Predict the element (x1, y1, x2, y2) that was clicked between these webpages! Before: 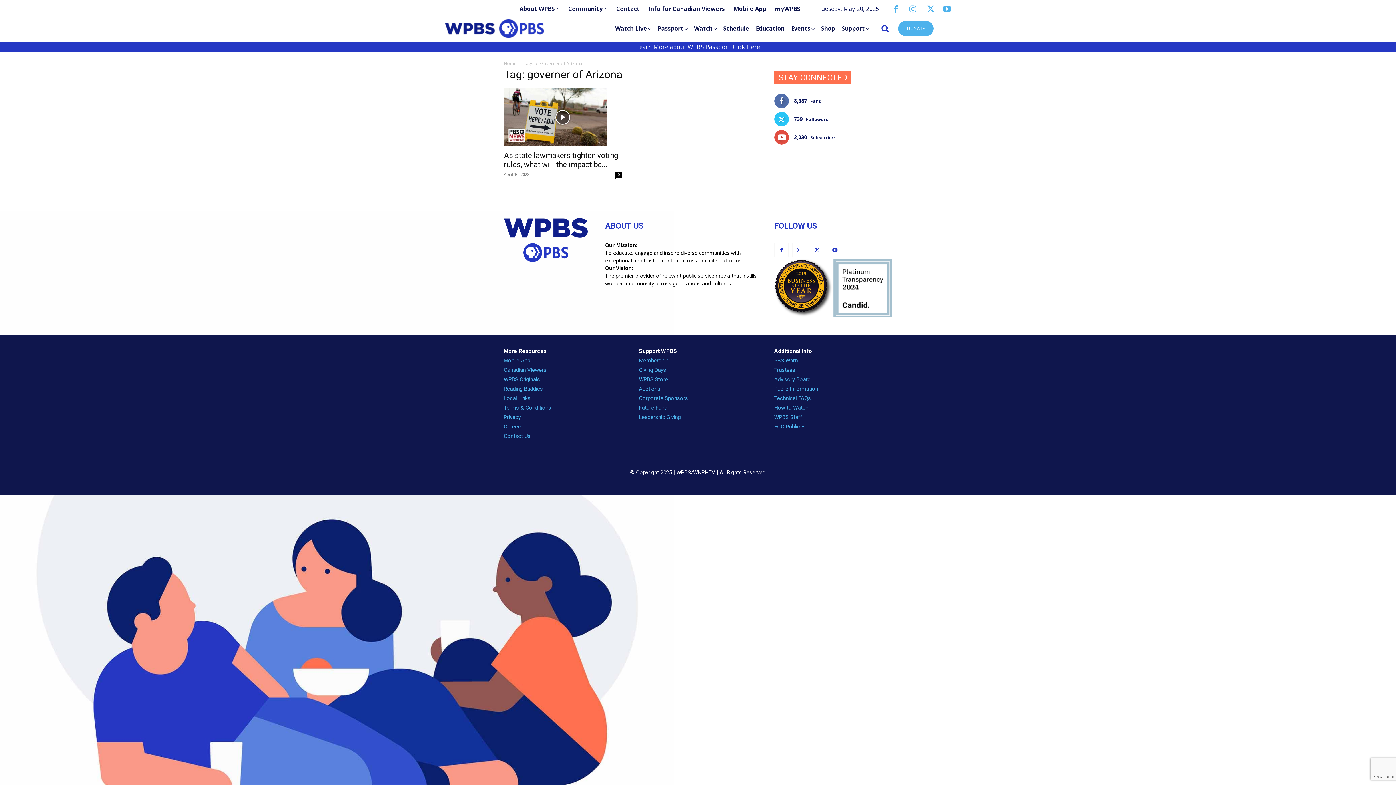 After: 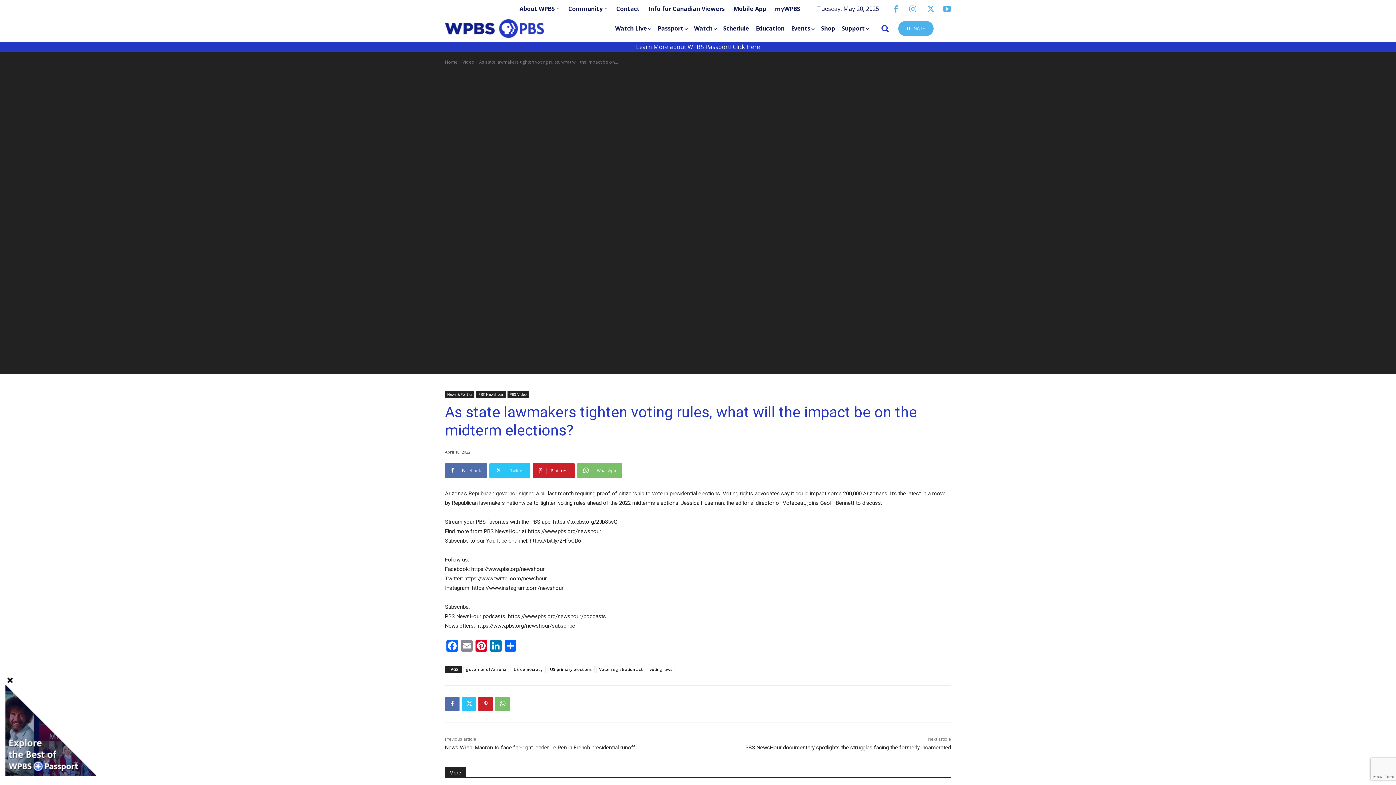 Action: bbox: (504, 151, 618, 169) label: As state lawmakers tighten voting rules, what will the impact be...